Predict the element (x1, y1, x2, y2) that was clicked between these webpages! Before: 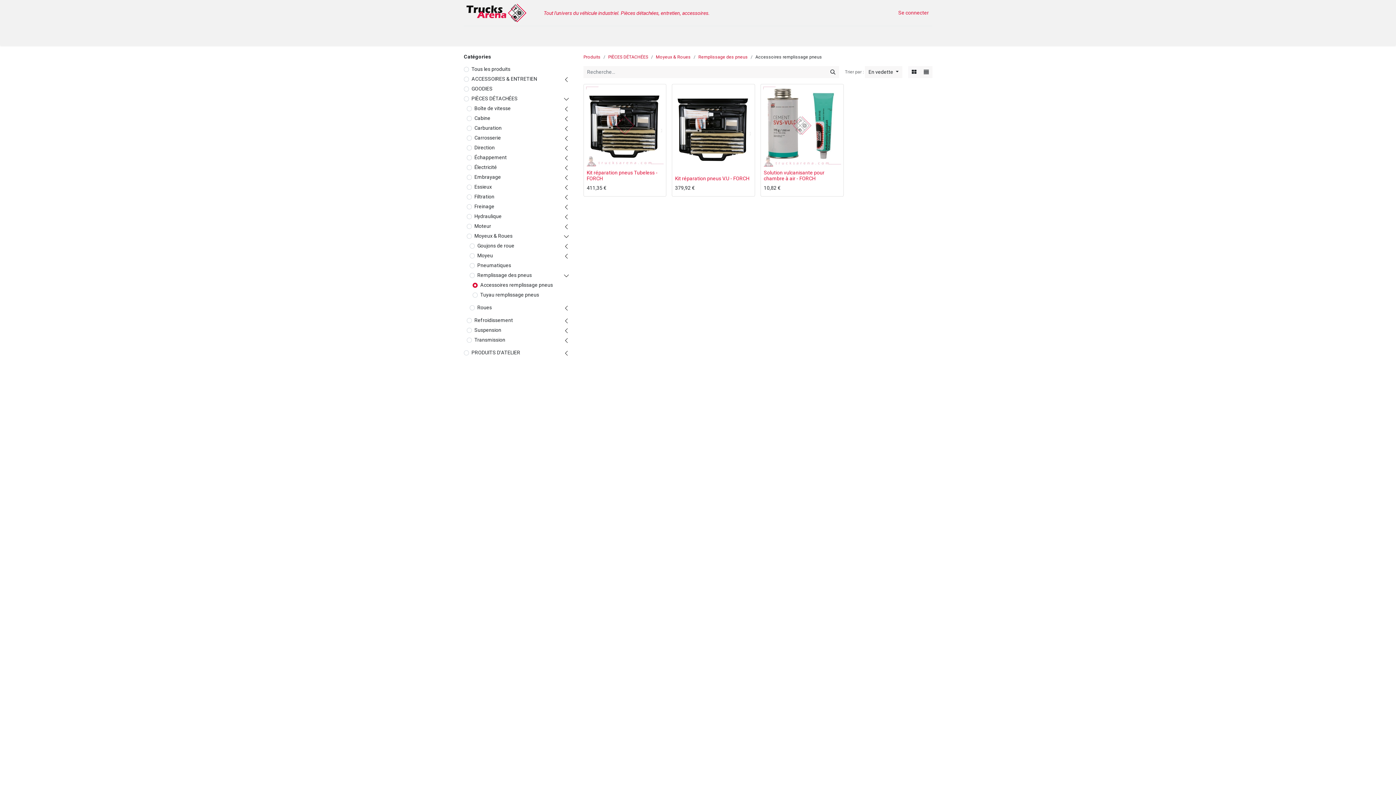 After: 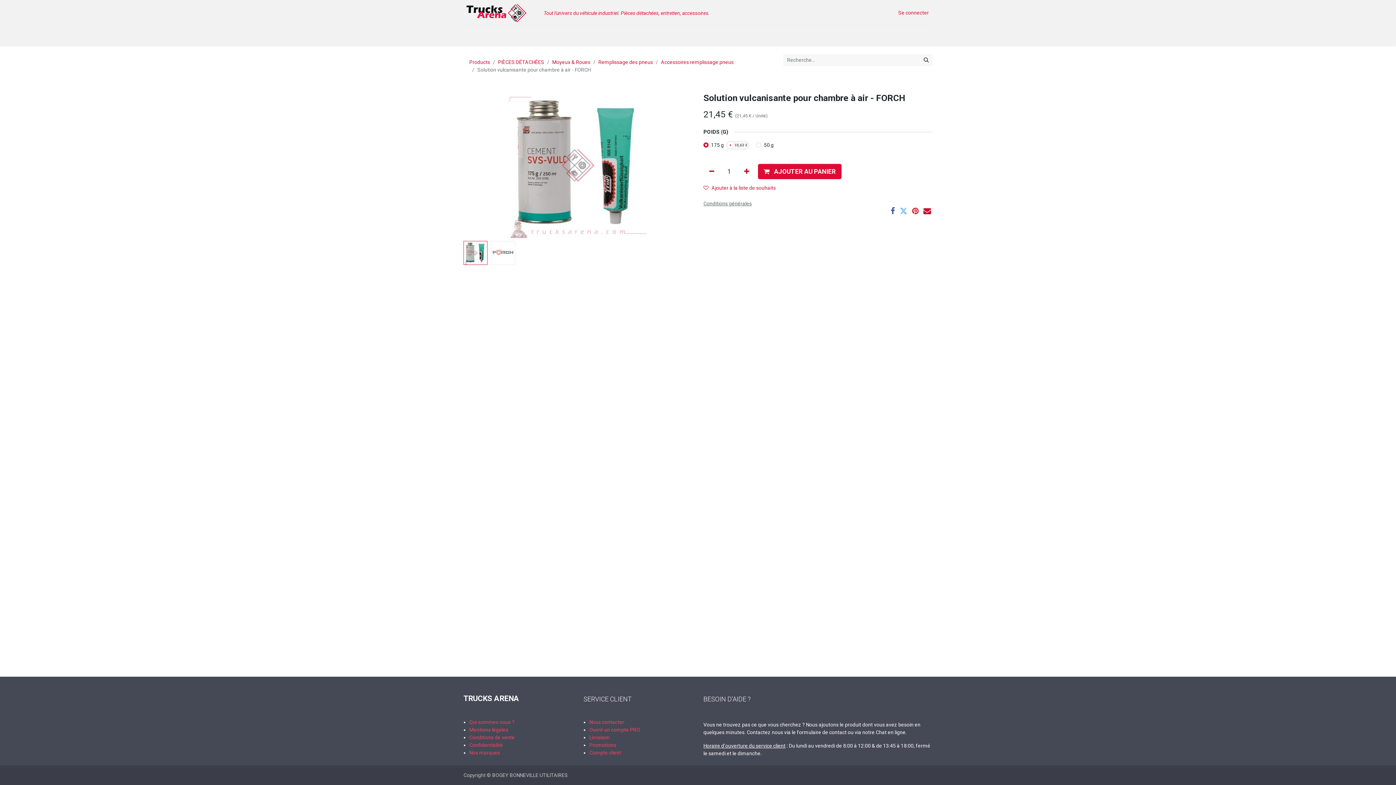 Action: label: Solution vulcanisante pour chambre à air - FORCH bbox: (764, 169, 824, 181)